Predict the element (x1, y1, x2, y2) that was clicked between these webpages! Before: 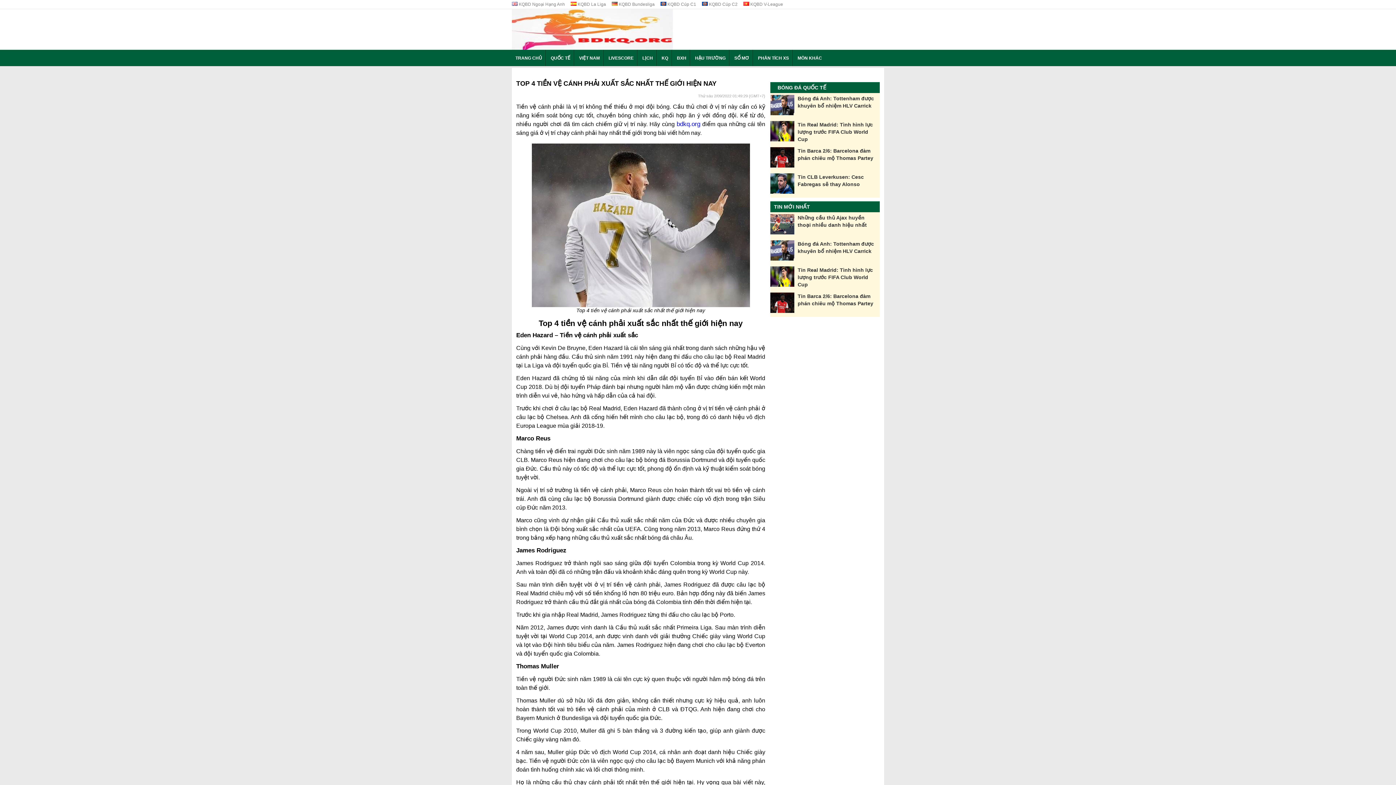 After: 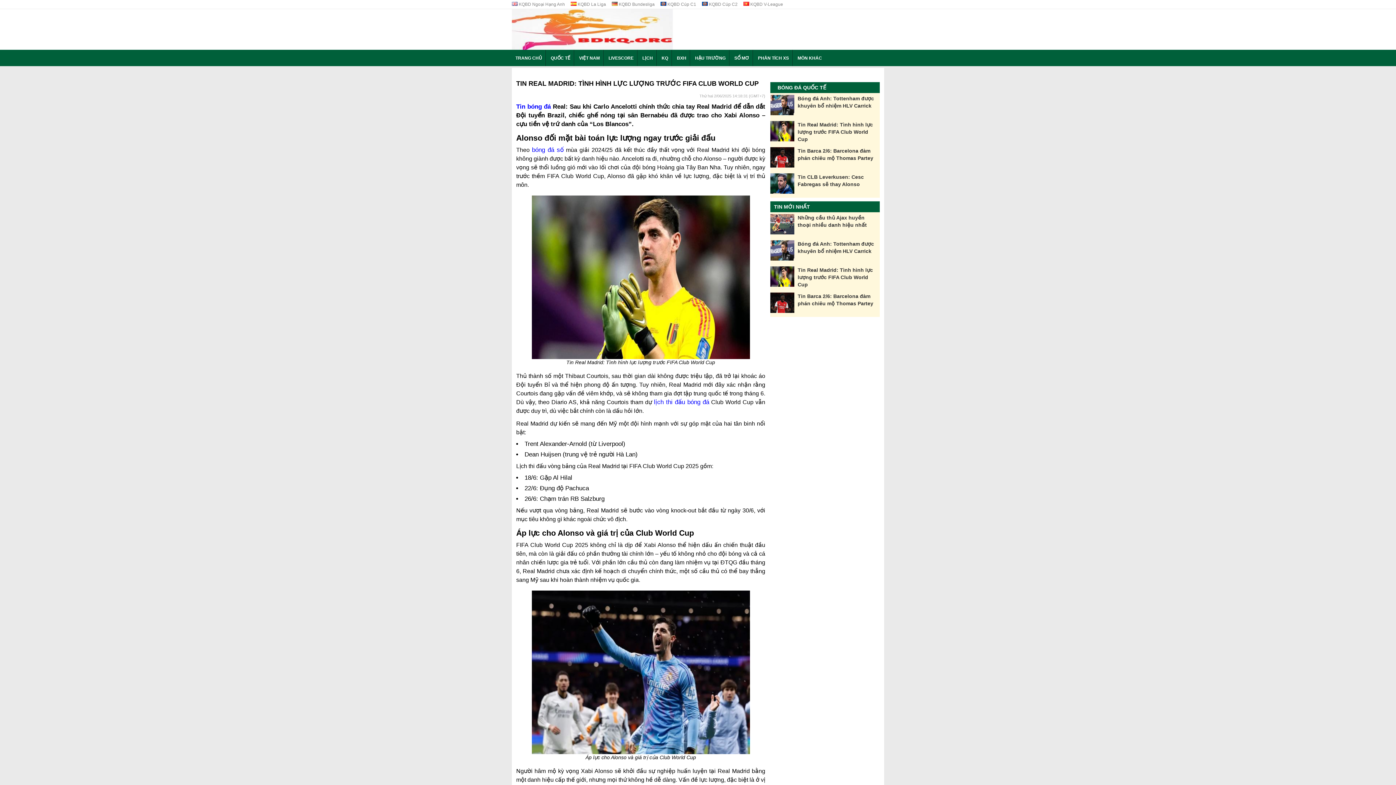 Action: bbox: (796, 121, 879, 142) label: Tin Real Madrid: Tình hình lực lượng trước FIFA Club World Cup